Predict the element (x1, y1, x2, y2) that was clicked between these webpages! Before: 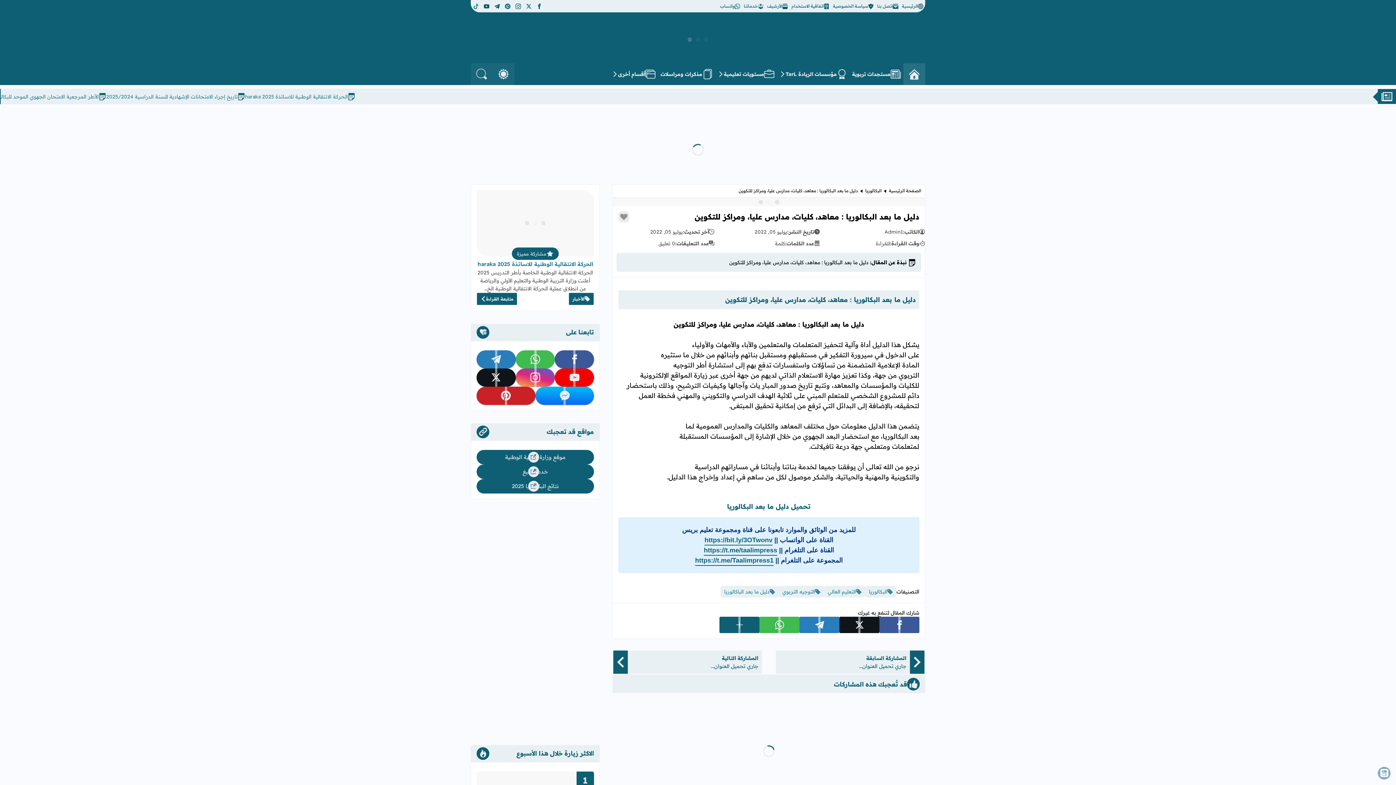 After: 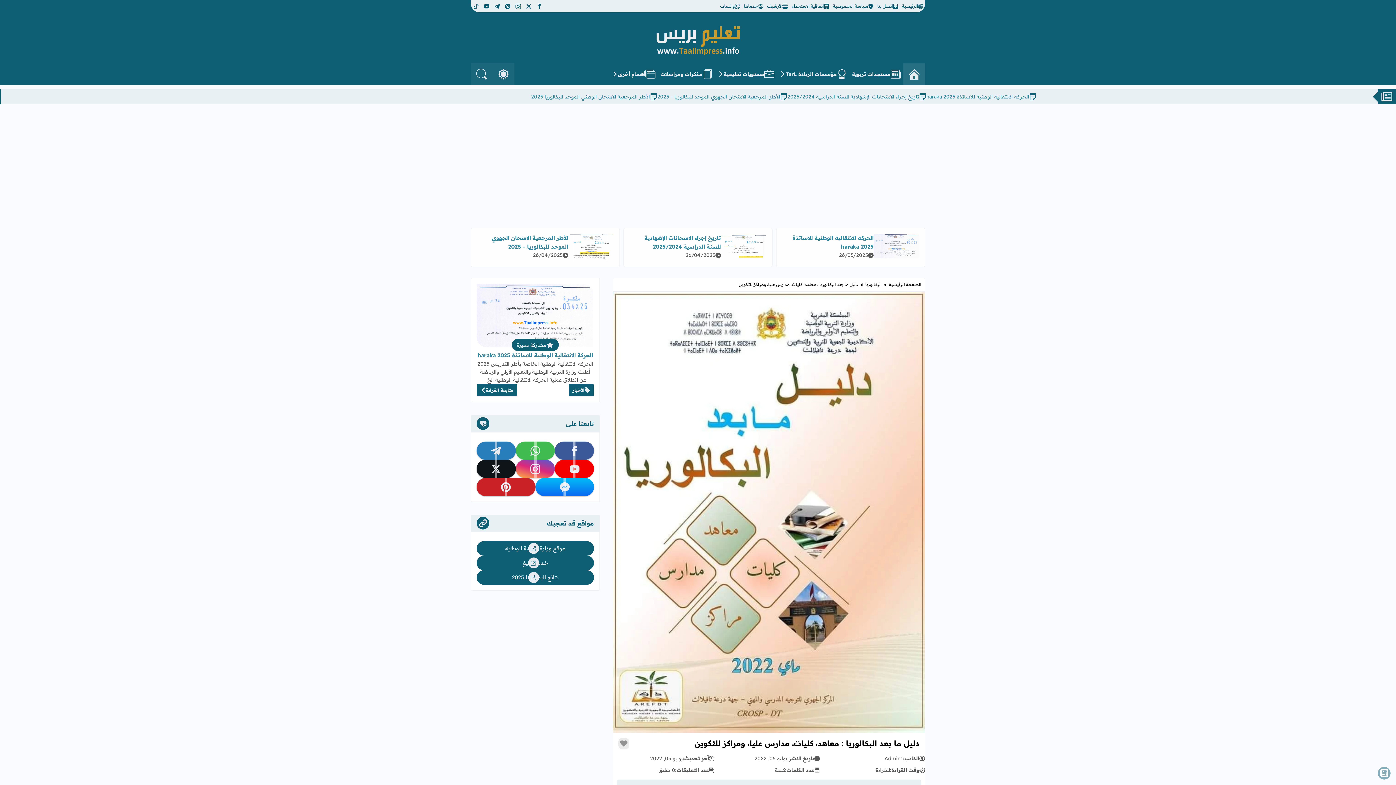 Action: label: شارك على x bbox: (839, 617, 879, 633)